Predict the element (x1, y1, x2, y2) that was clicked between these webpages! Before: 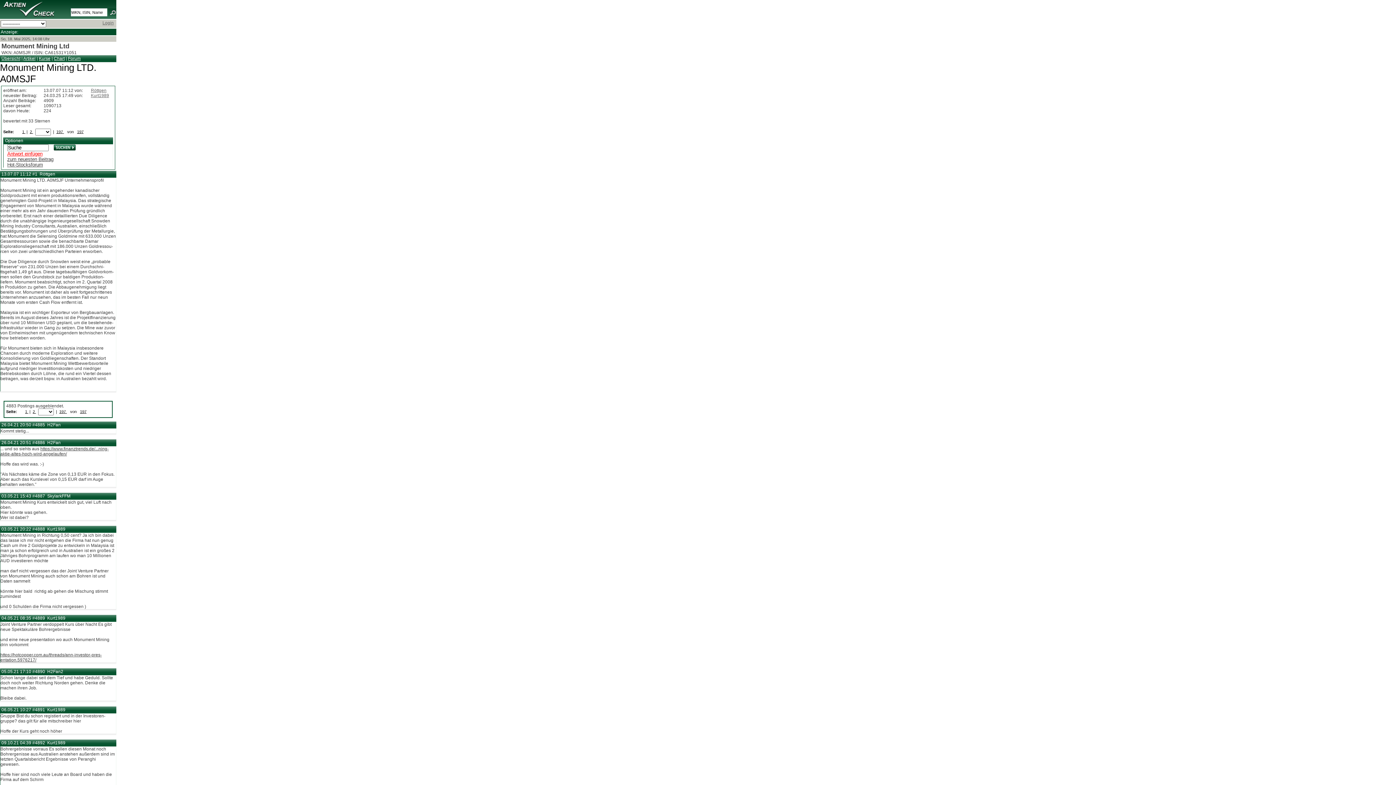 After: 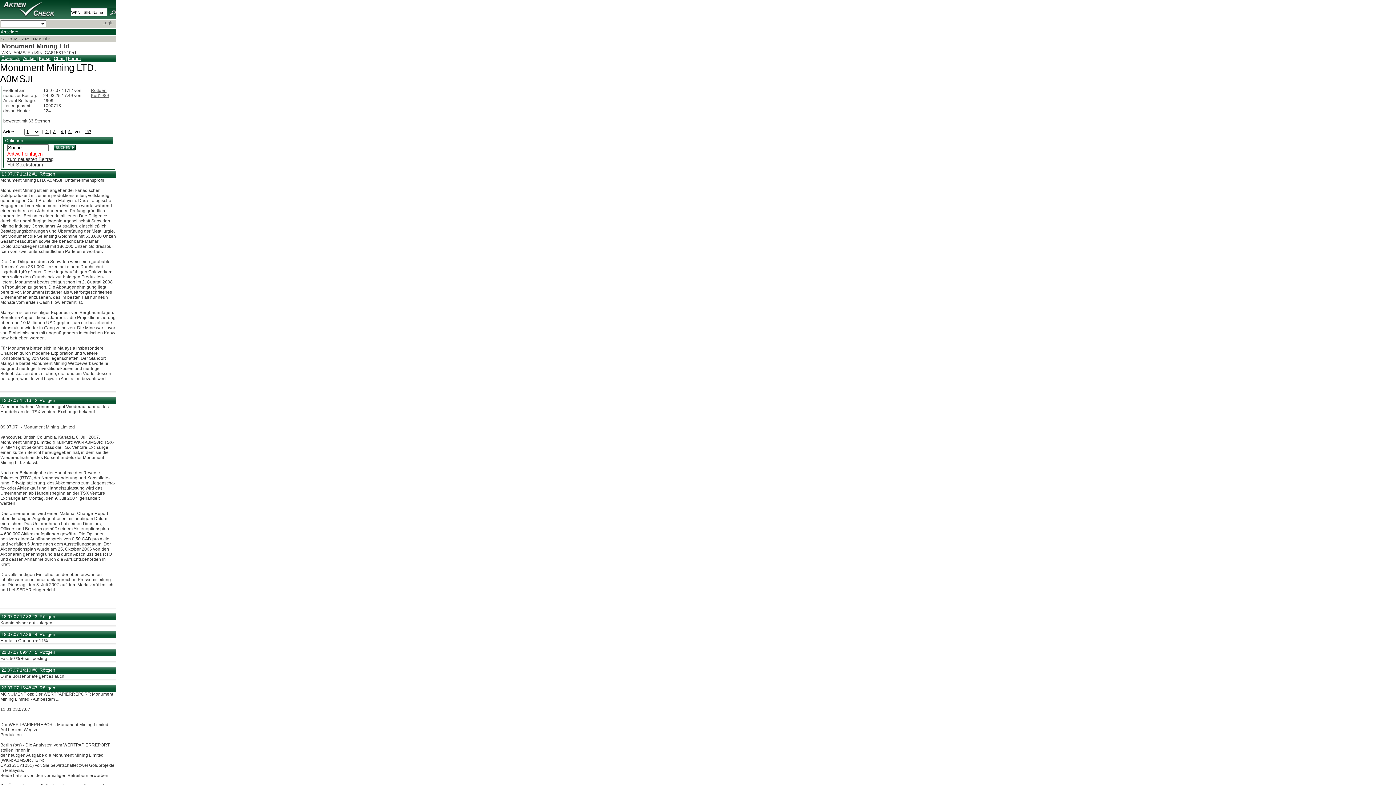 Action: bbox: (25, 409, 28, 413) label: 1 